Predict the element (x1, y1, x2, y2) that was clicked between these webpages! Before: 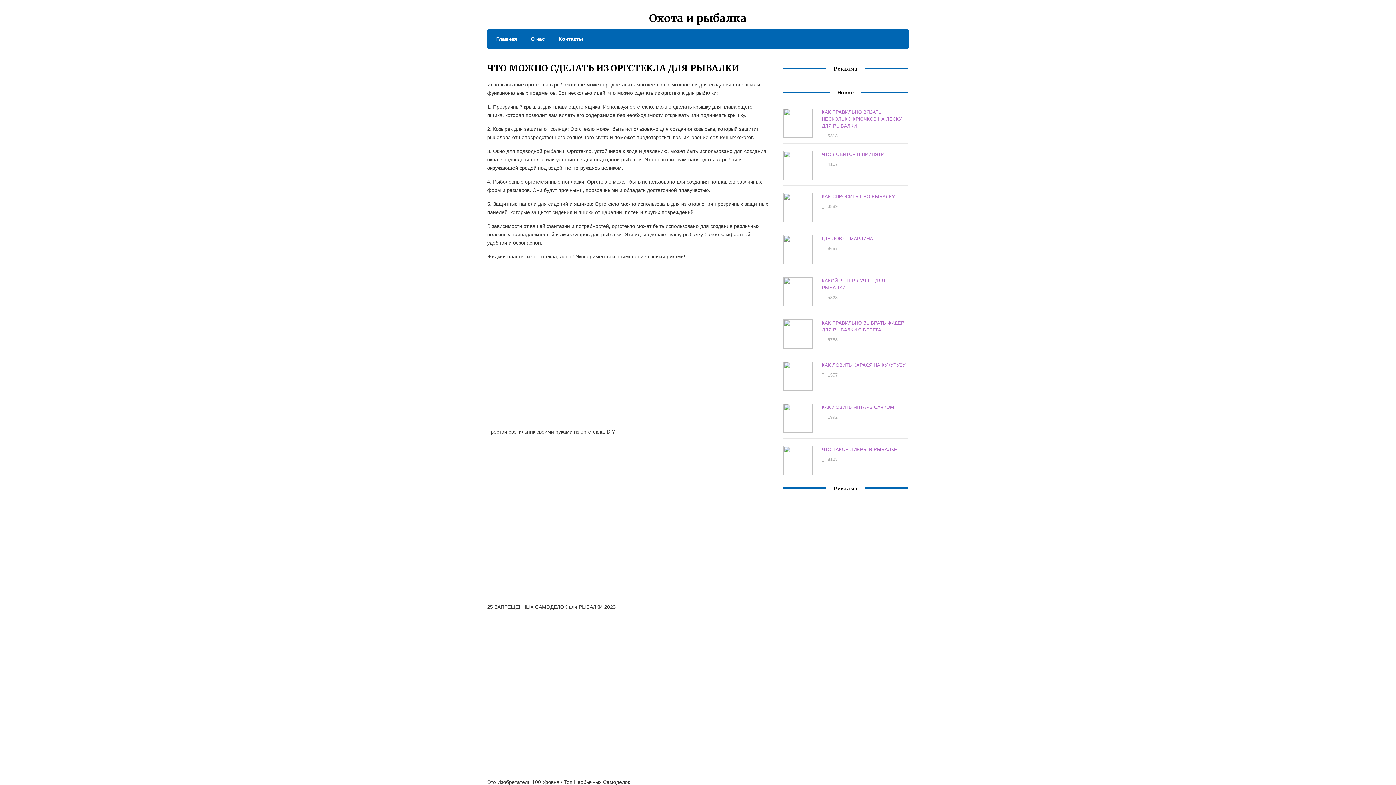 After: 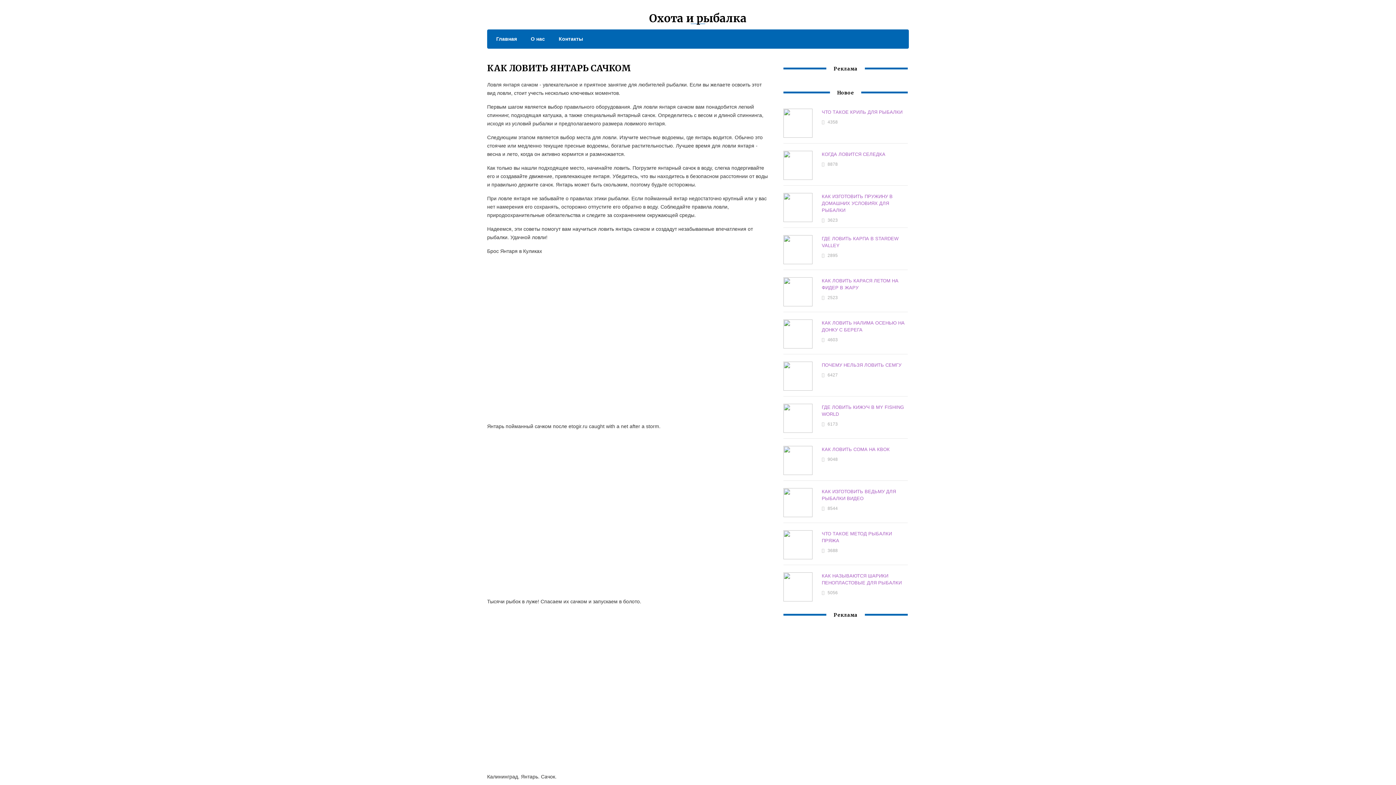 Action: bbox: (821, 404, 894, 410) label: КАК ЛОВИТЬ ЯНТАРЬ САЧКОМ